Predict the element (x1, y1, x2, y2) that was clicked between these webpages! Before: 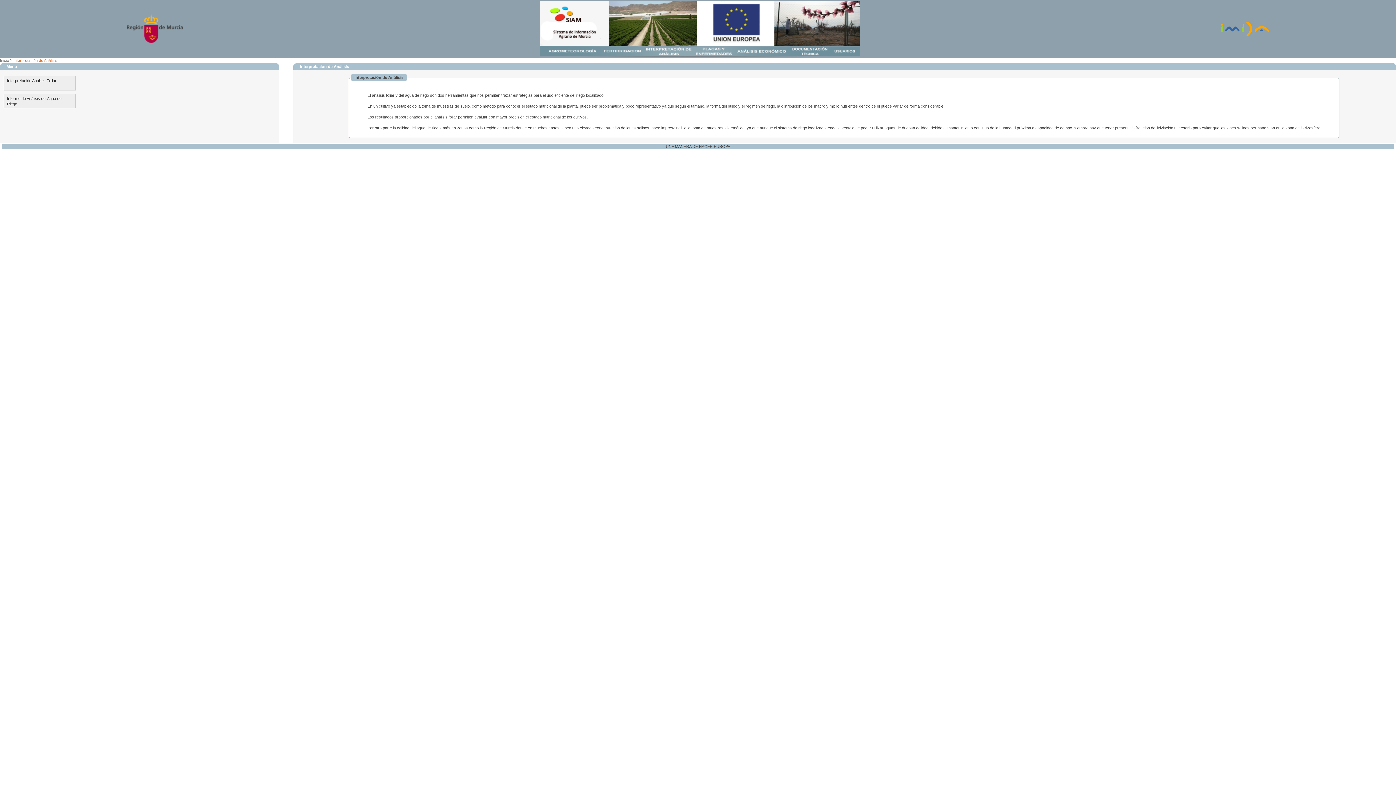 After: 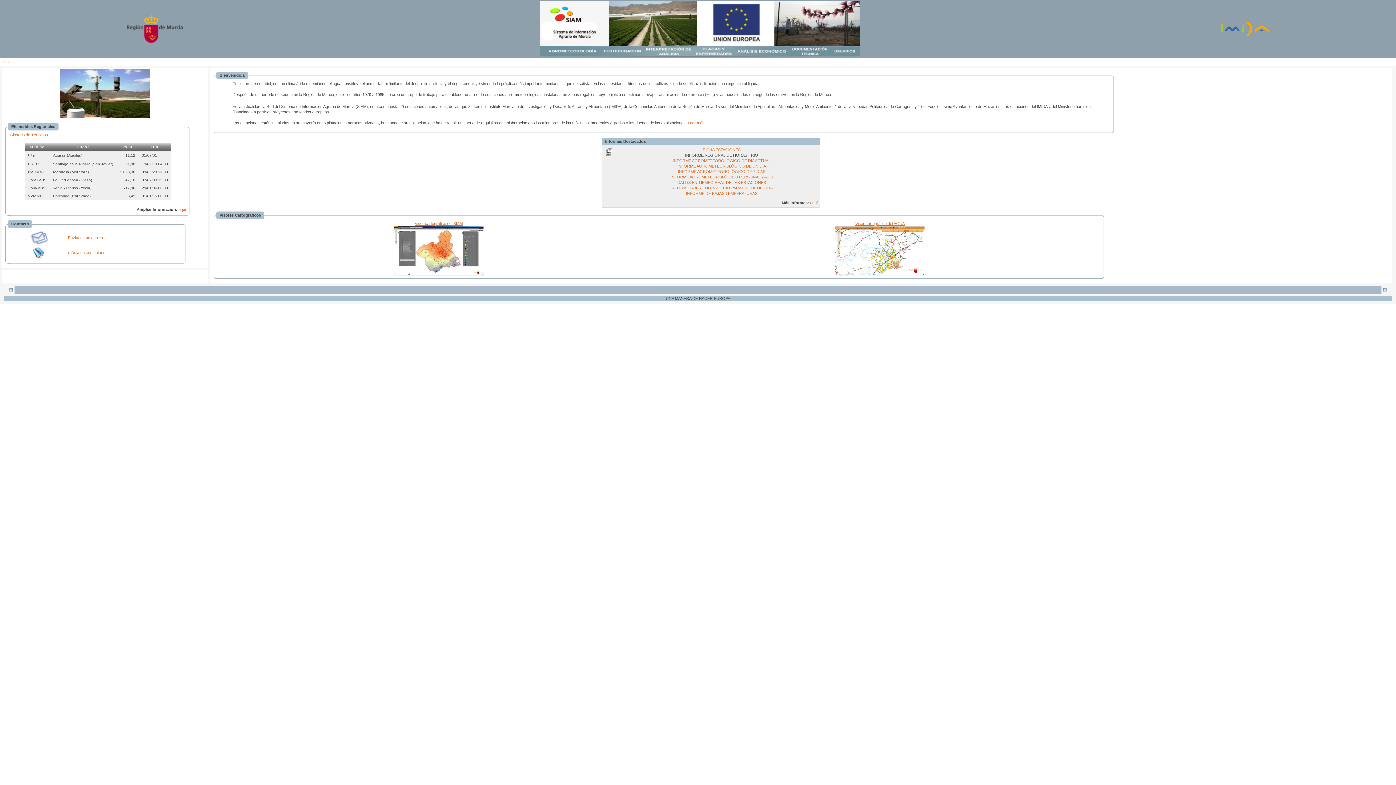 Action: bbox: (0, 58, 9, 62) label: Inicio